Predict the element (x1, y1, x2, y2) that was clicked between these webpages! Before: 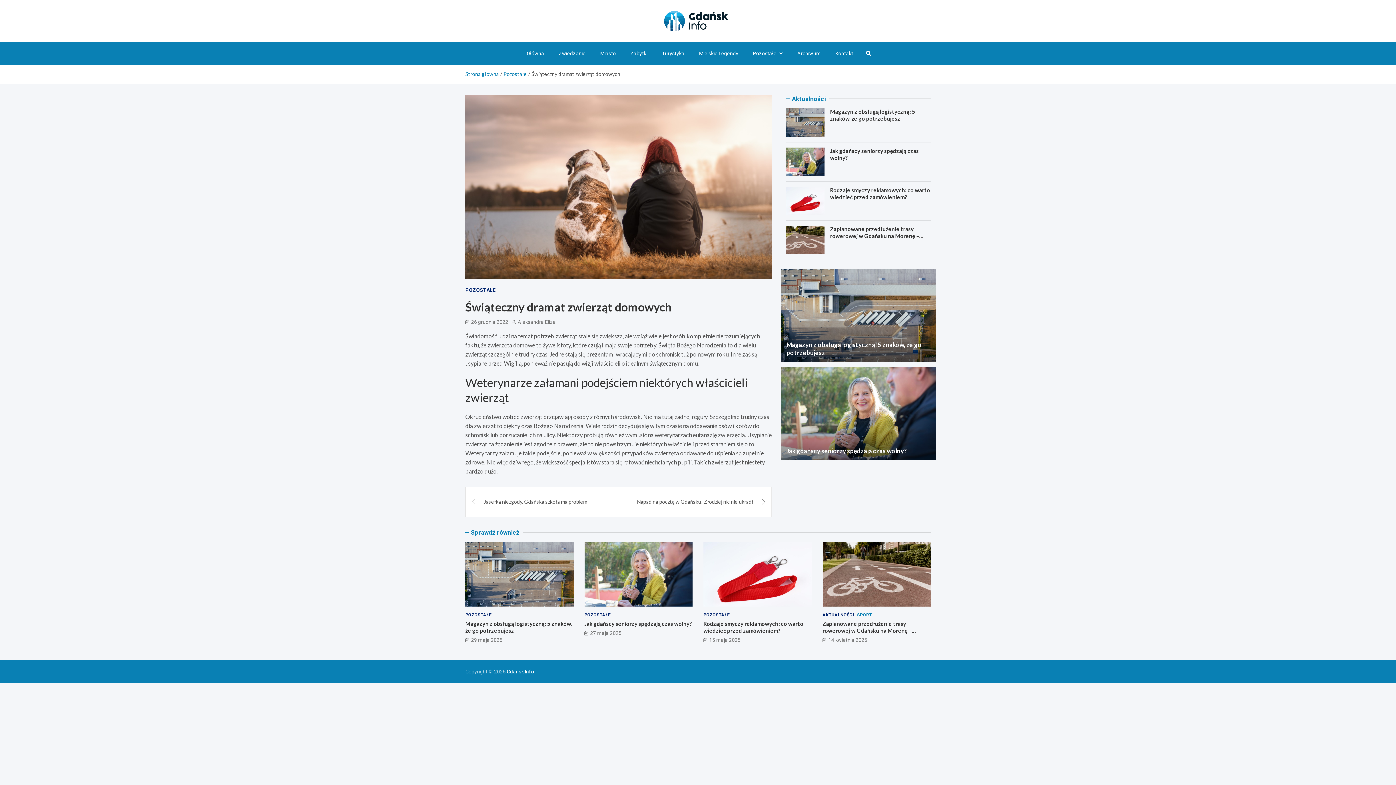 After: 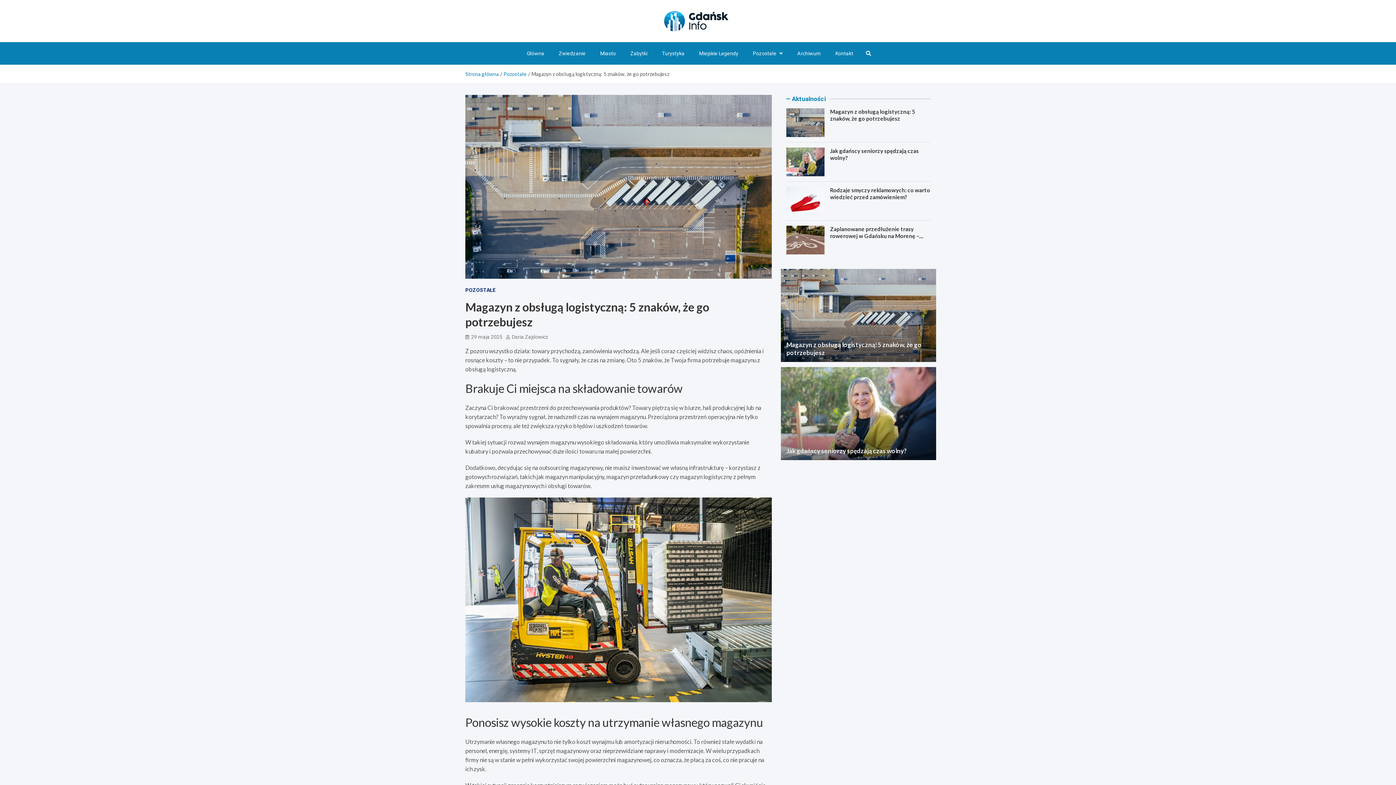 Action: label: Magazyn z obsługą logistyczną: 5 znaków, że go potrzebujesz bbox: (830, 108, 915, 121)